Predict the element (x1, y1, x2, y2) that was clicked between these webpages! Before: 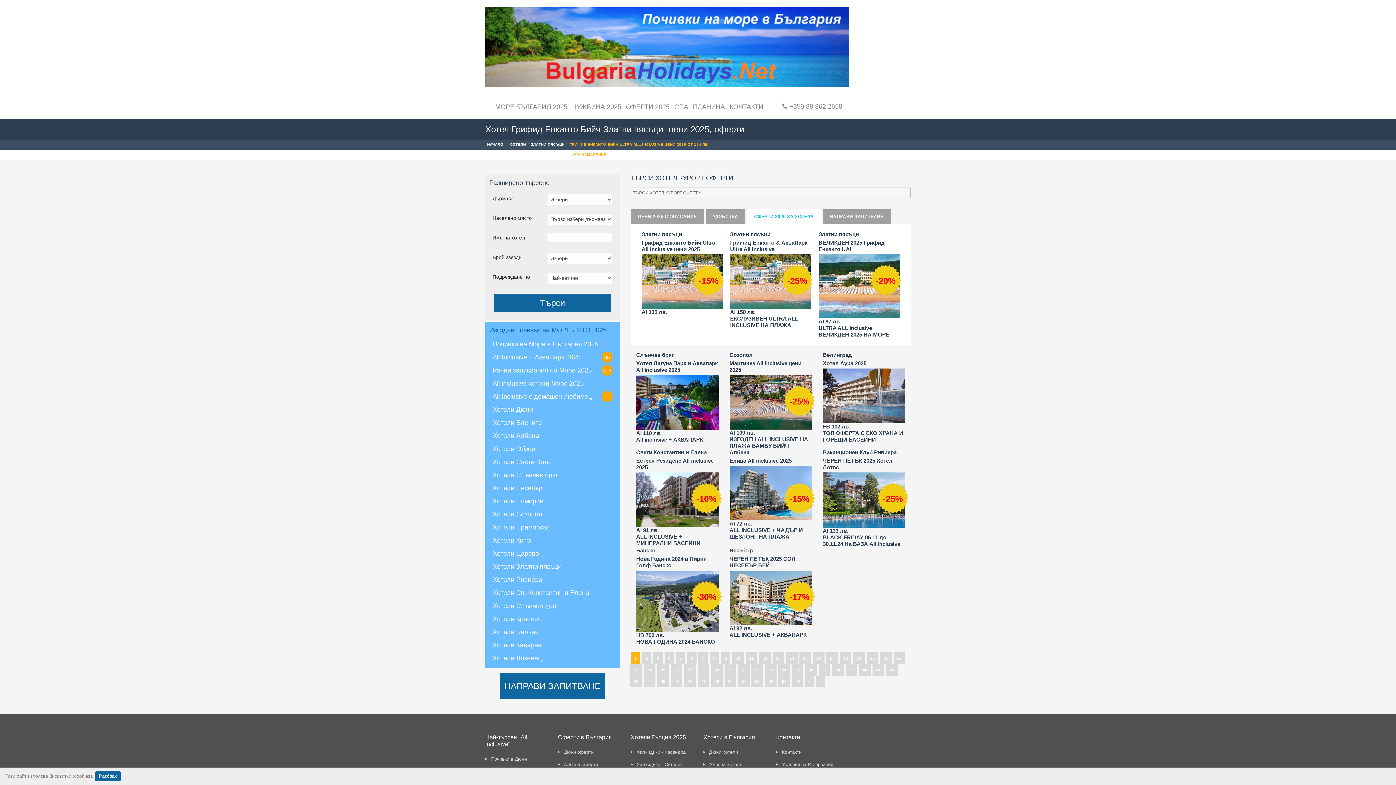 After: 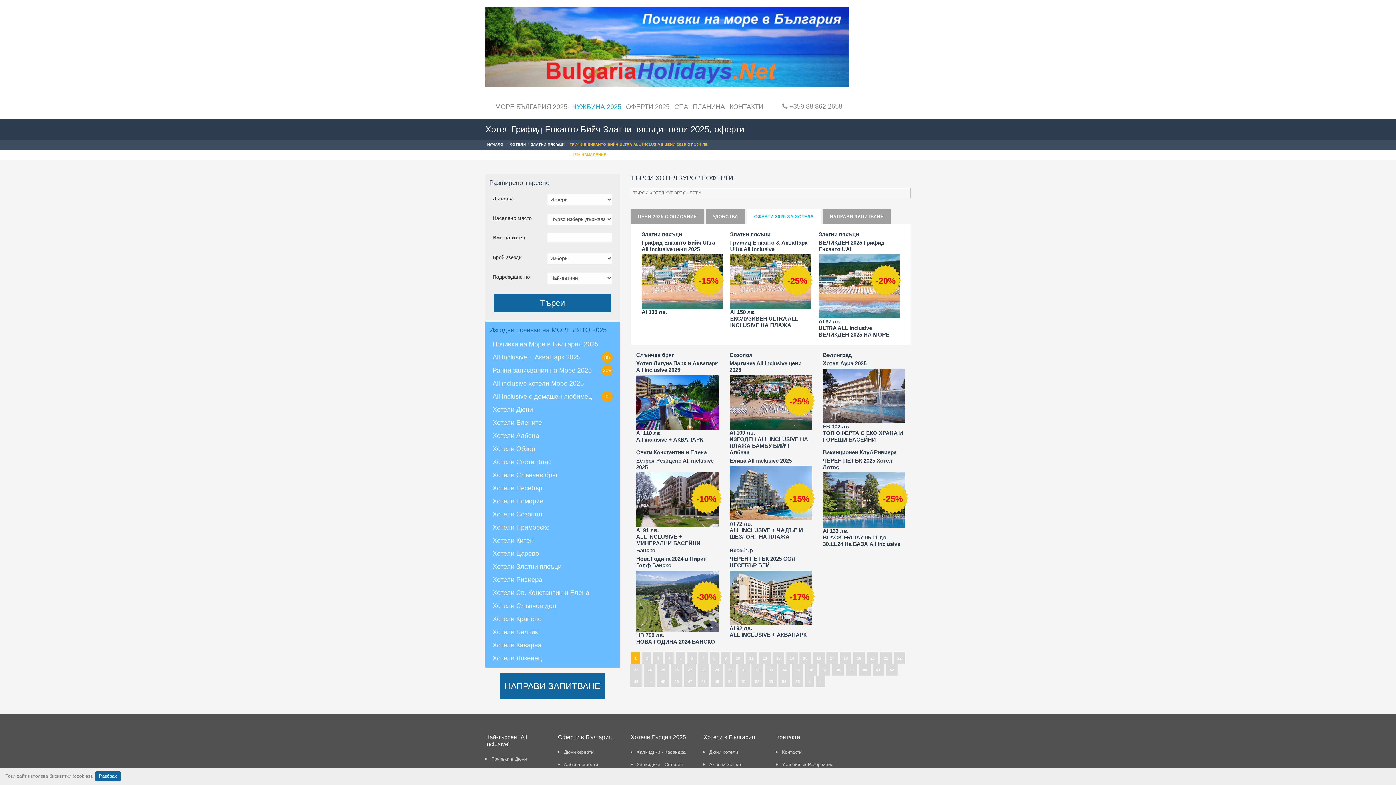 Action: label: ЧУЖБИНА 2025 bbox: (572, 94, 621, 119)